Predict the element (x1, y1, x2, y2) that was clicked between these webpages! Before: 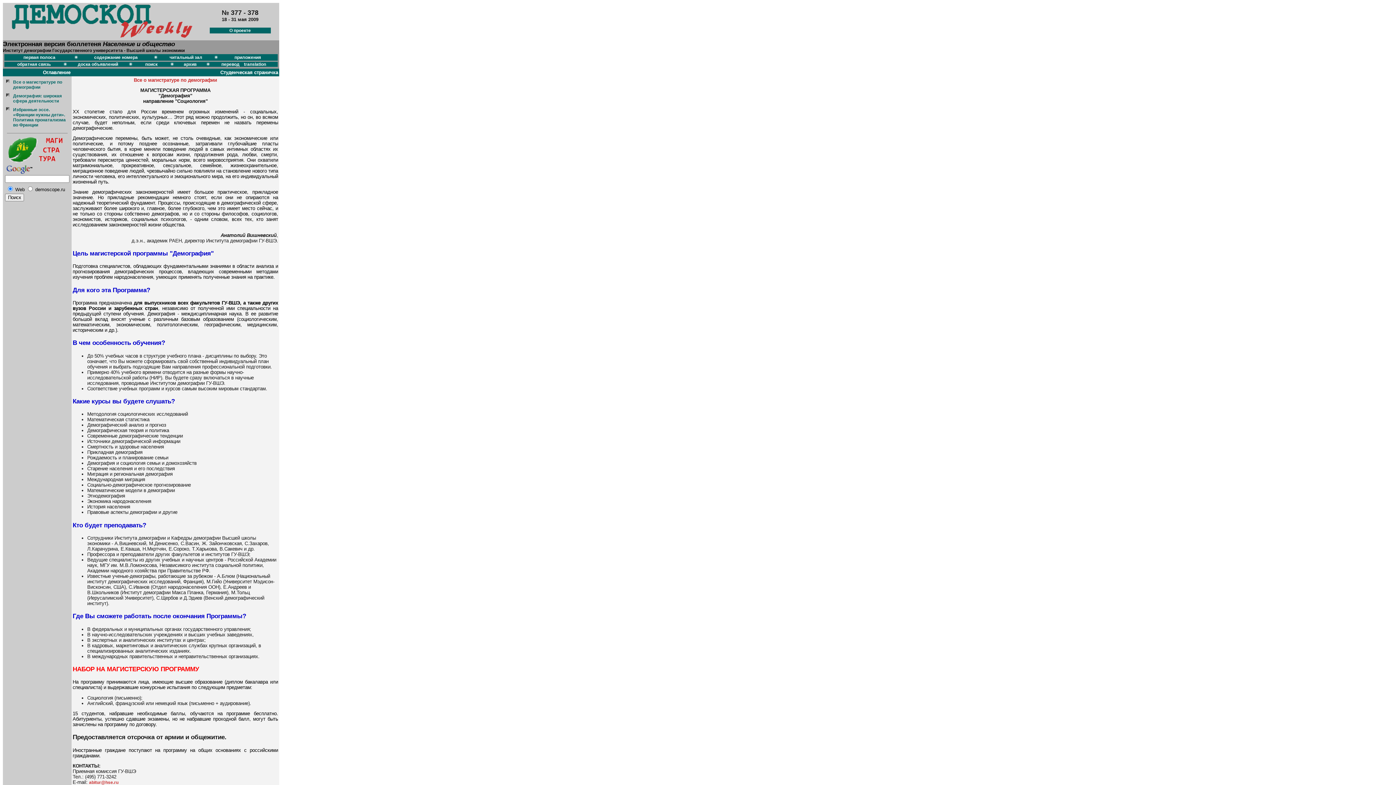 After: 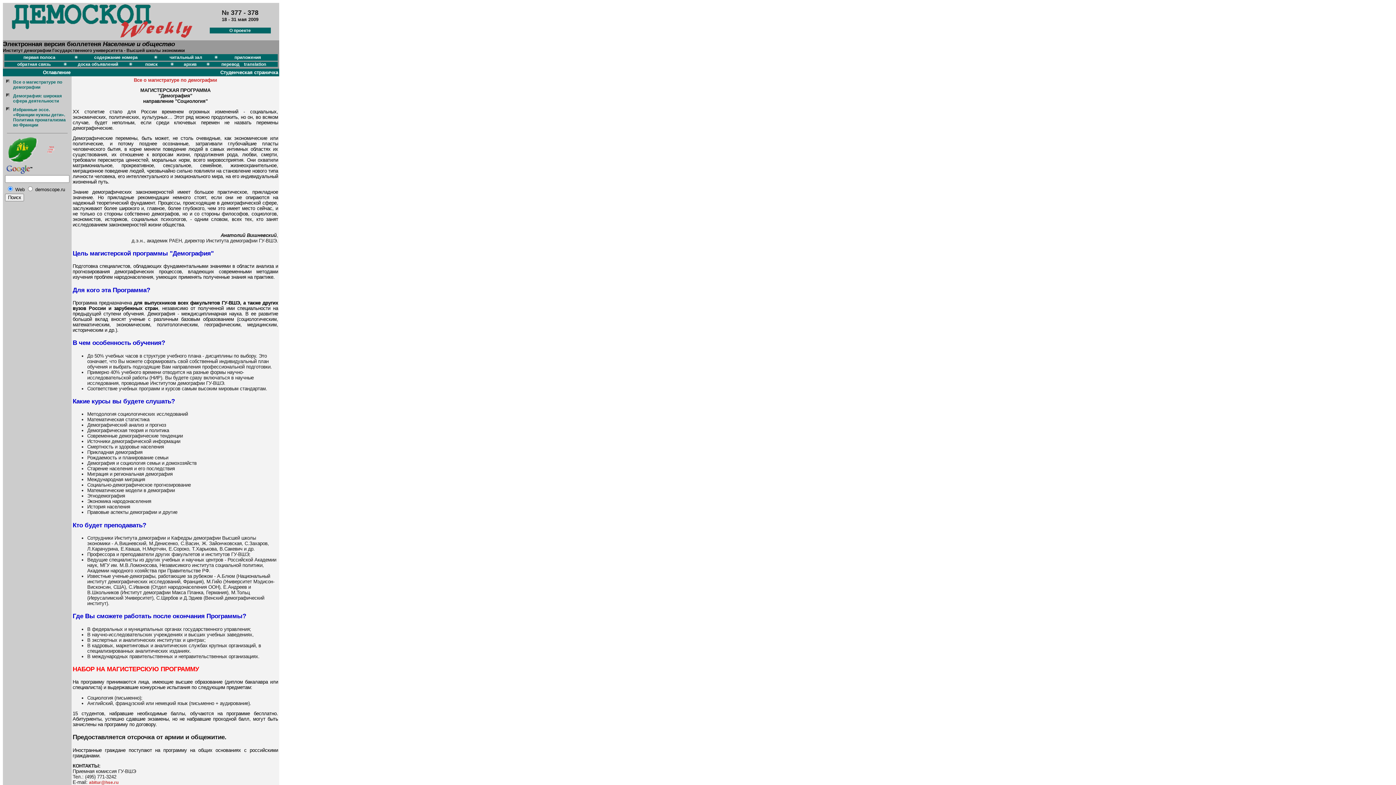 Action: bbox: (8, 158, 66, 163)